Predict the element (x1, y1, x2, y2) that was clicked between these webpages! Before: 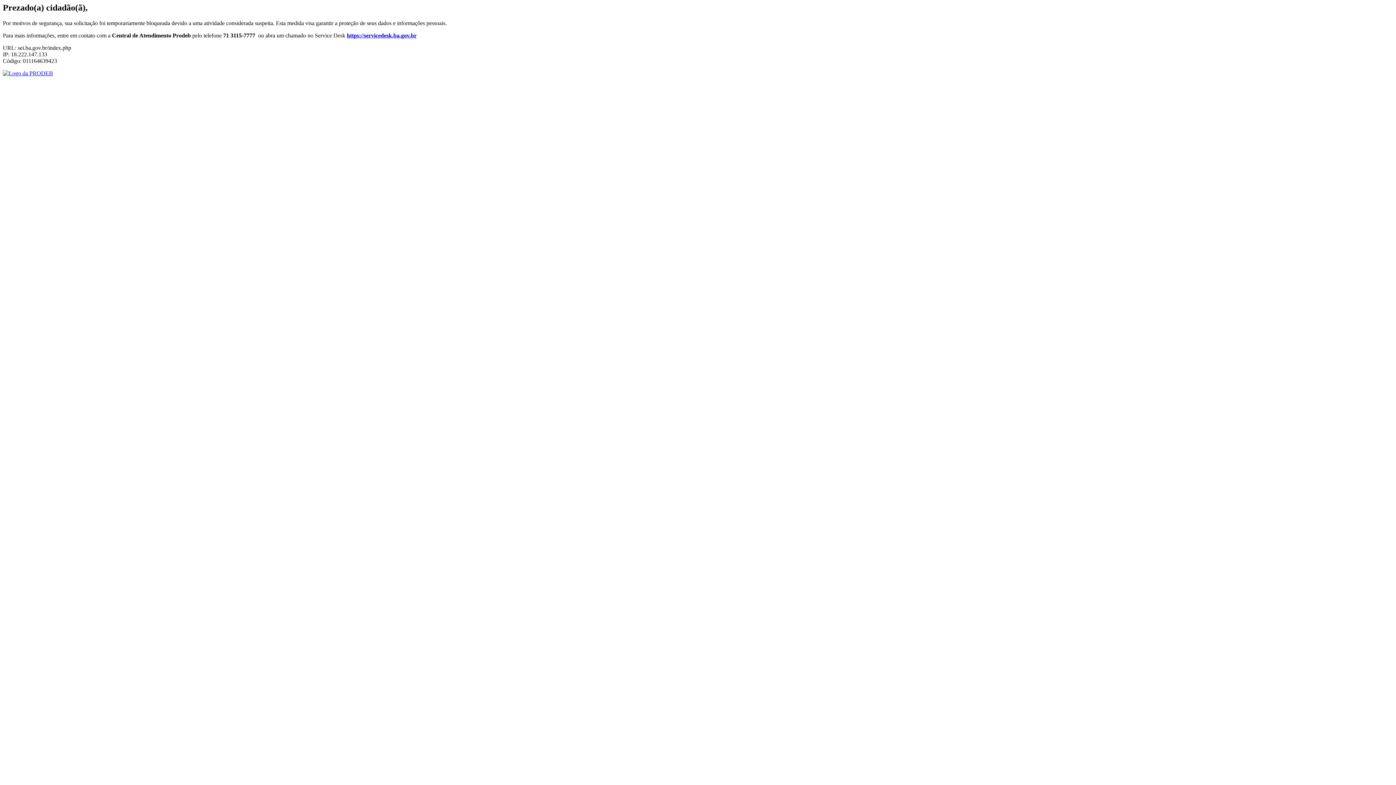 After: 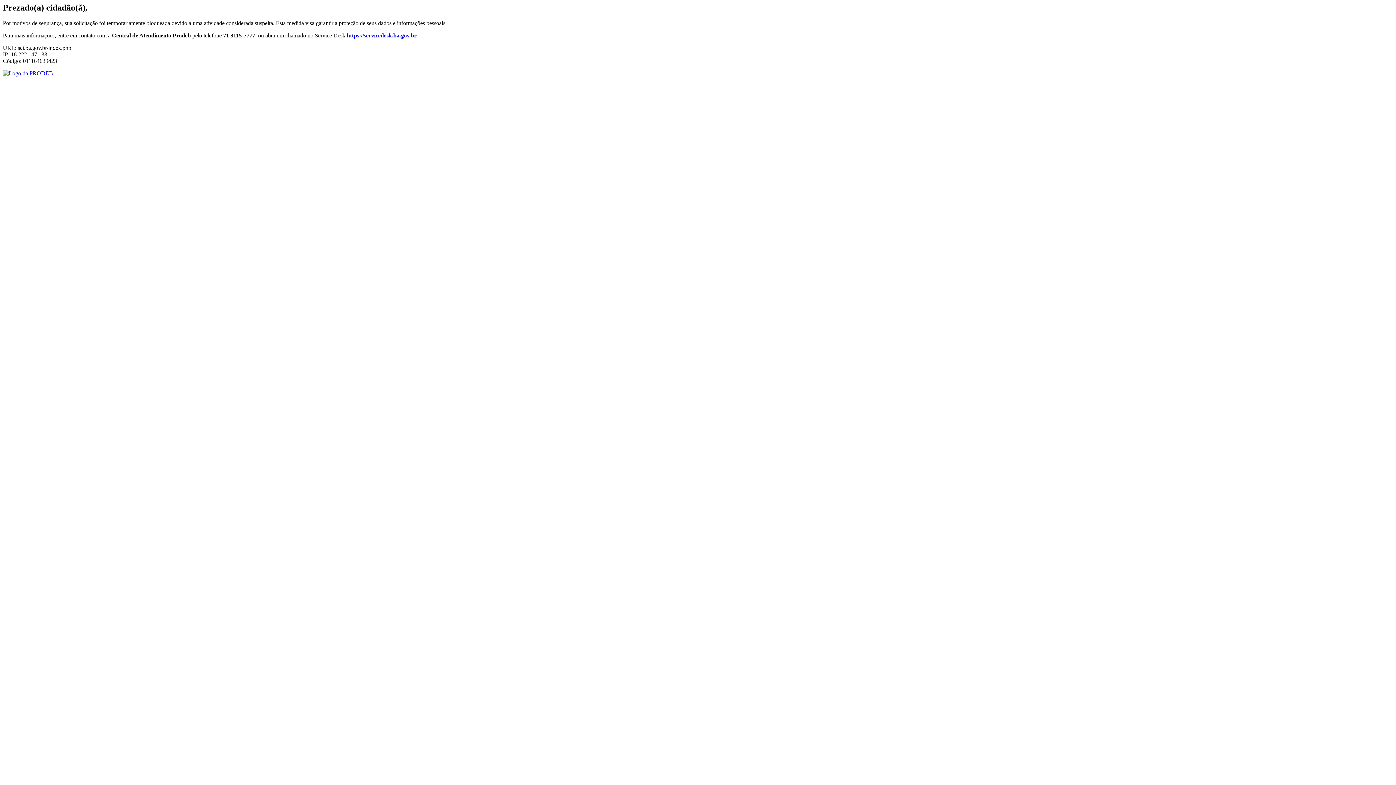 Action: label: https://servicedesk.ba.gov.br bbox: (346, 32, 416, 38)